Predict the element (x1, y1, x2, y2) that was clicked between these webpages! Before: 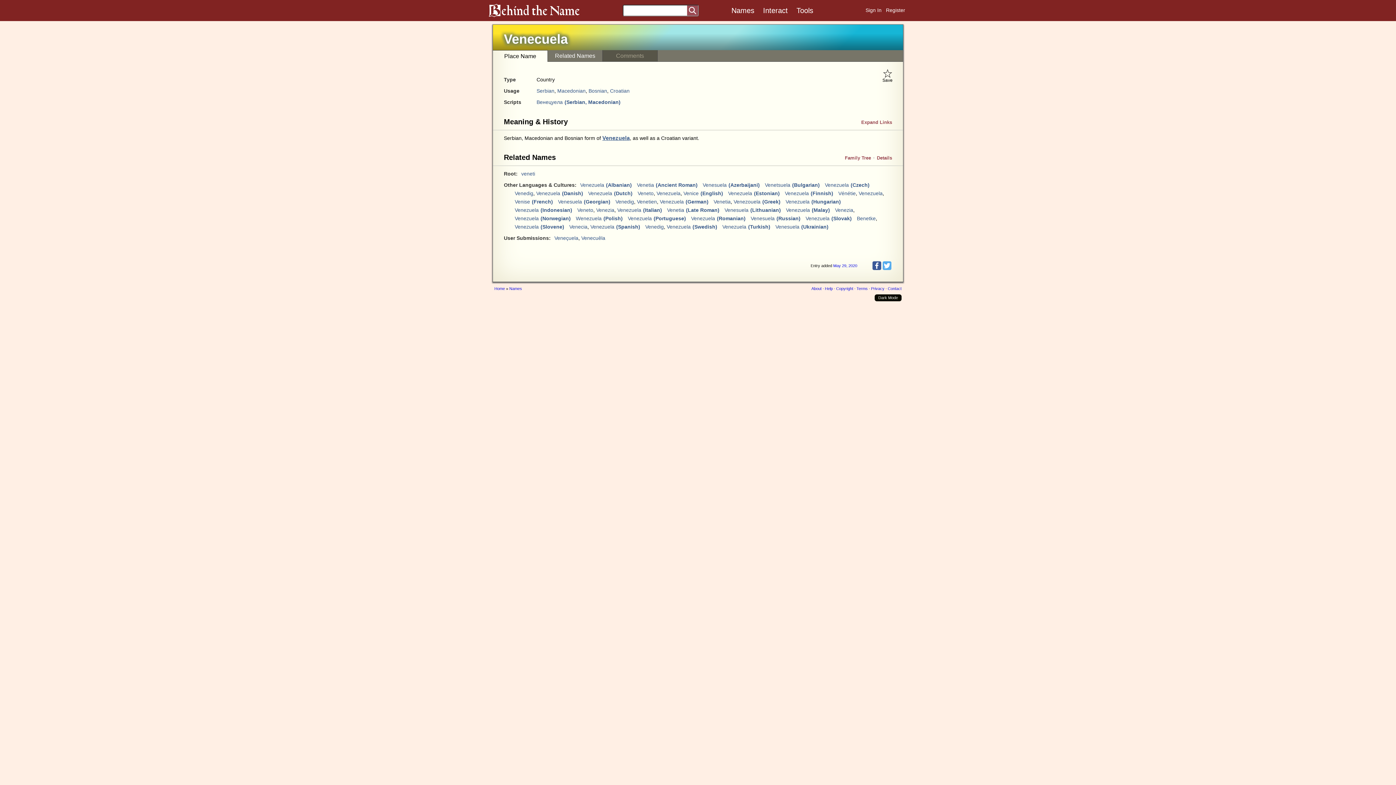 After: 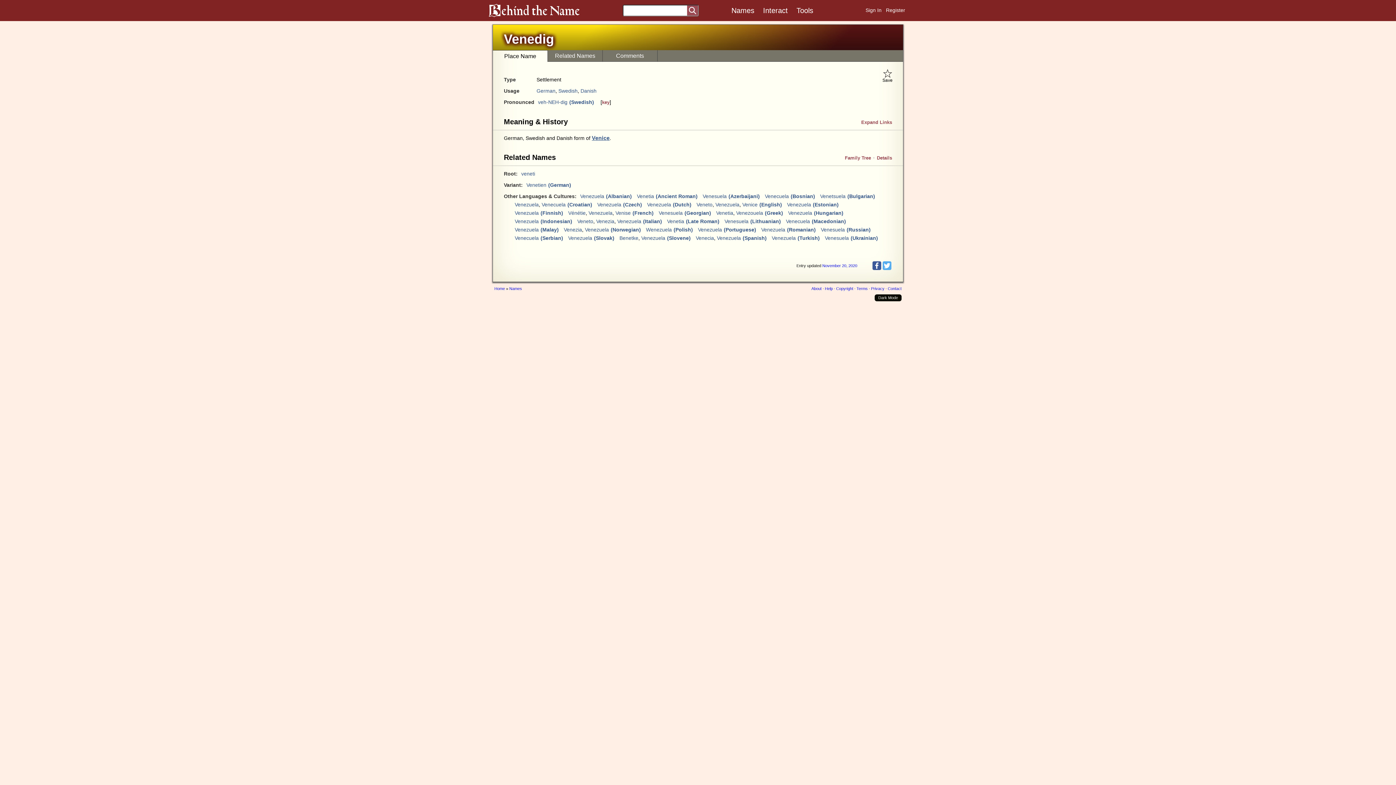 Action: bbox: (615, 198, 634, 204) label: Venedig